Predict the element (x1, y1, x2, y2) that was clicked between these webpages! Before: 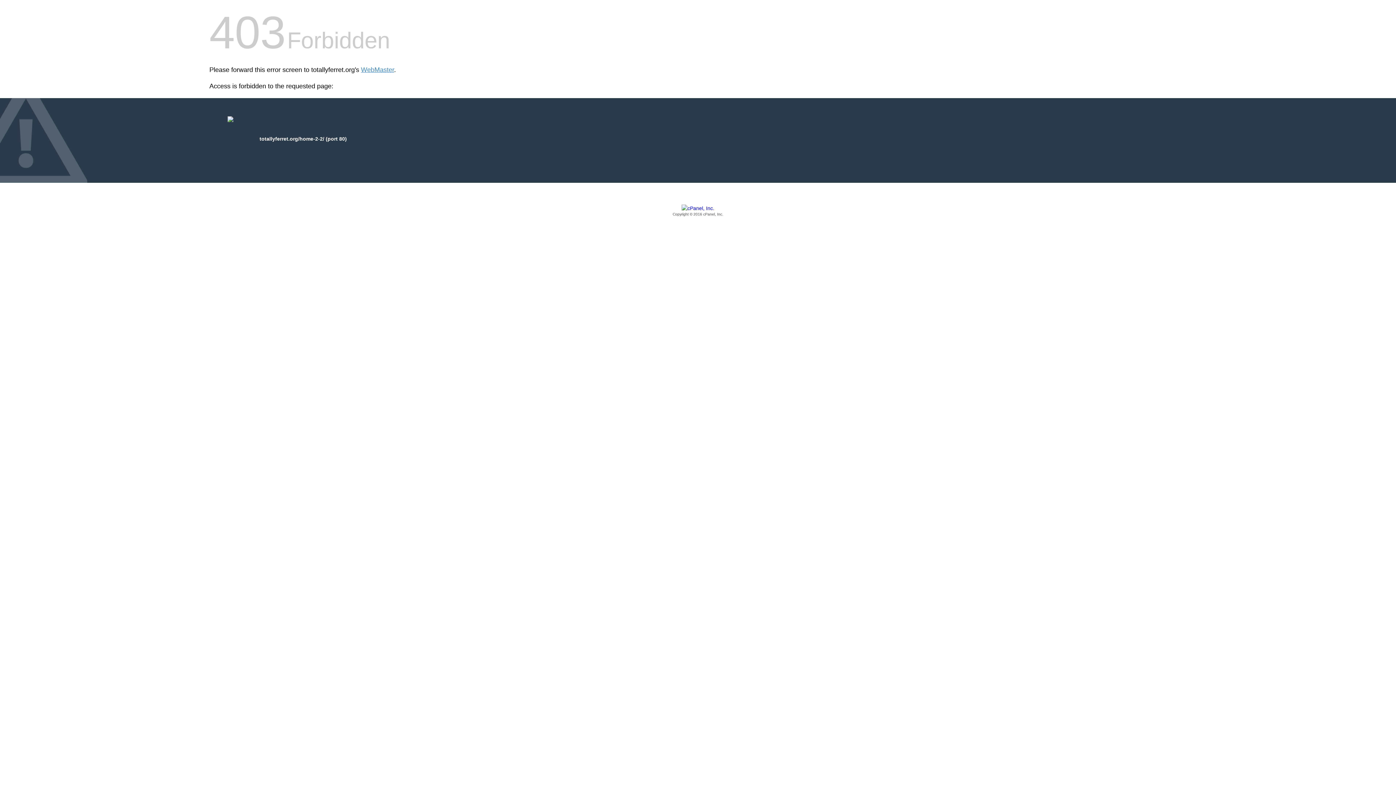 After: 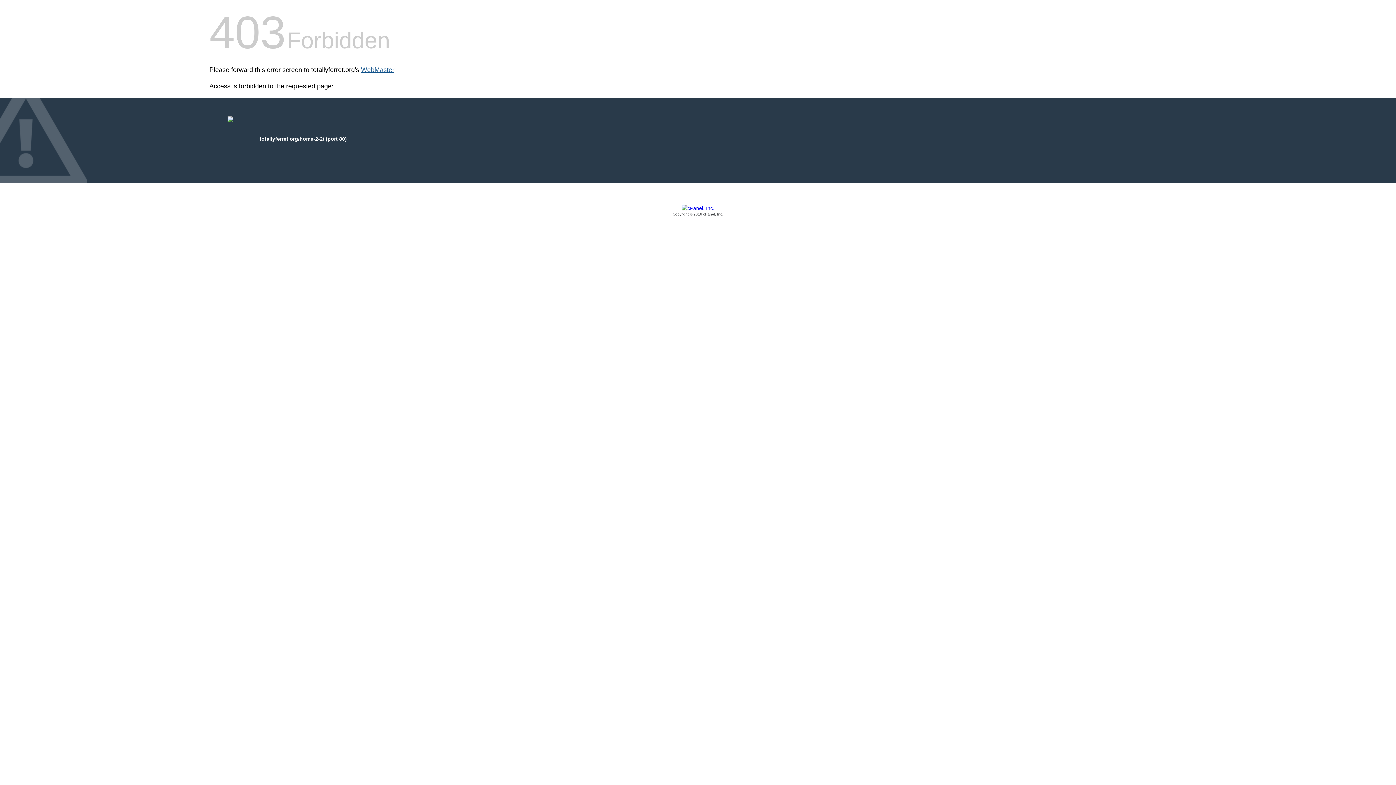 Action: bbox: (361, 66, 394, 73) label: WebMaster